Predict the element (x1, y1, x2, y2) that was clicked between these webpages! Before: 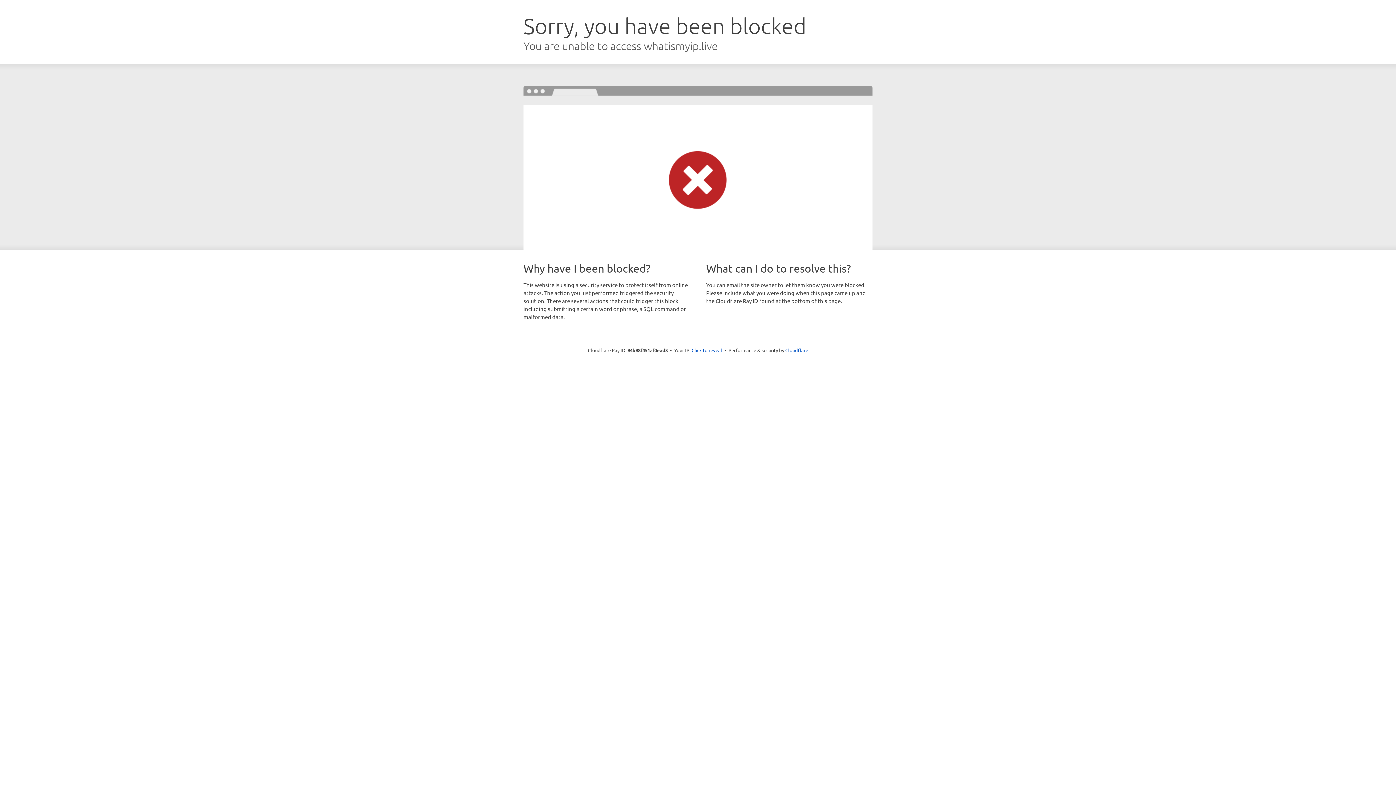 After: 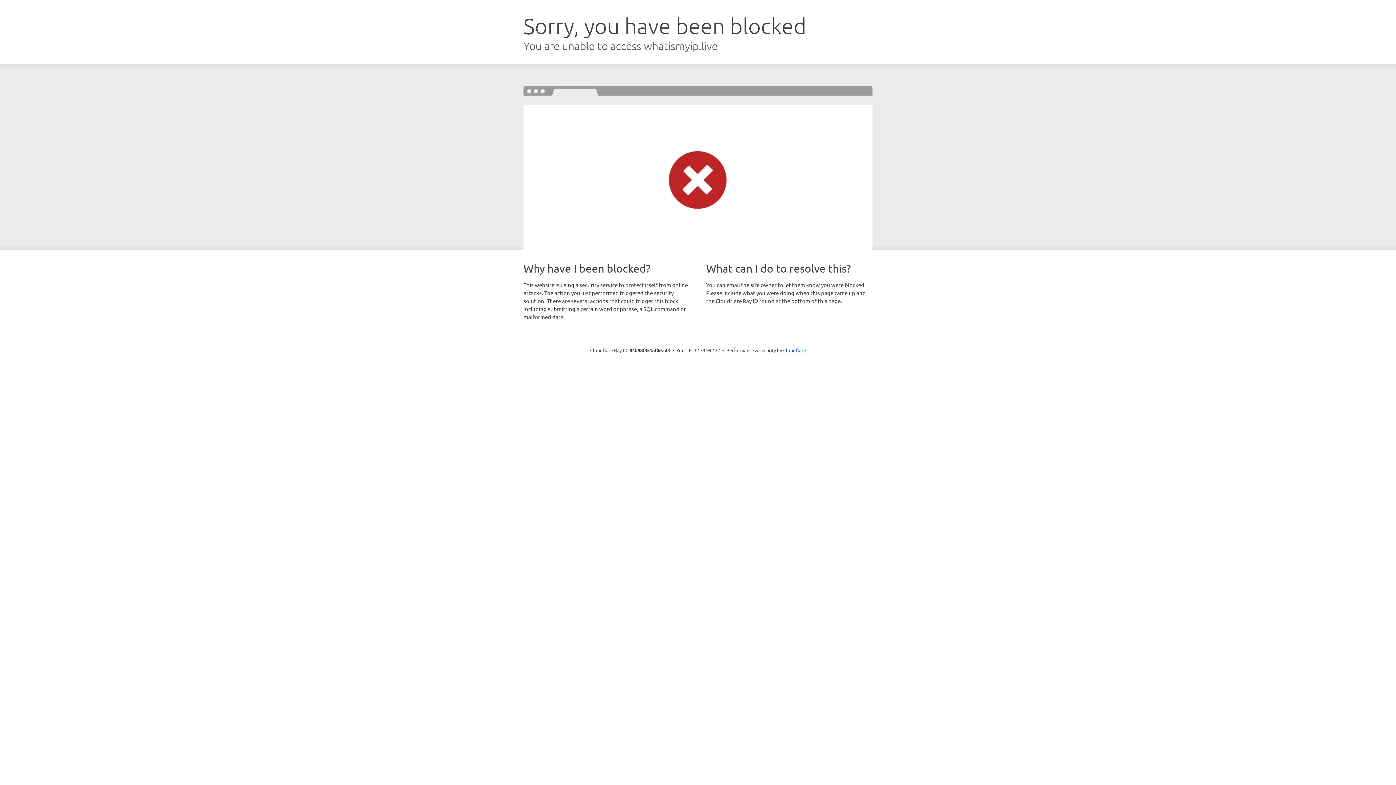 Action: bbox: (691, 346, 722, 353) label: Click to reveal